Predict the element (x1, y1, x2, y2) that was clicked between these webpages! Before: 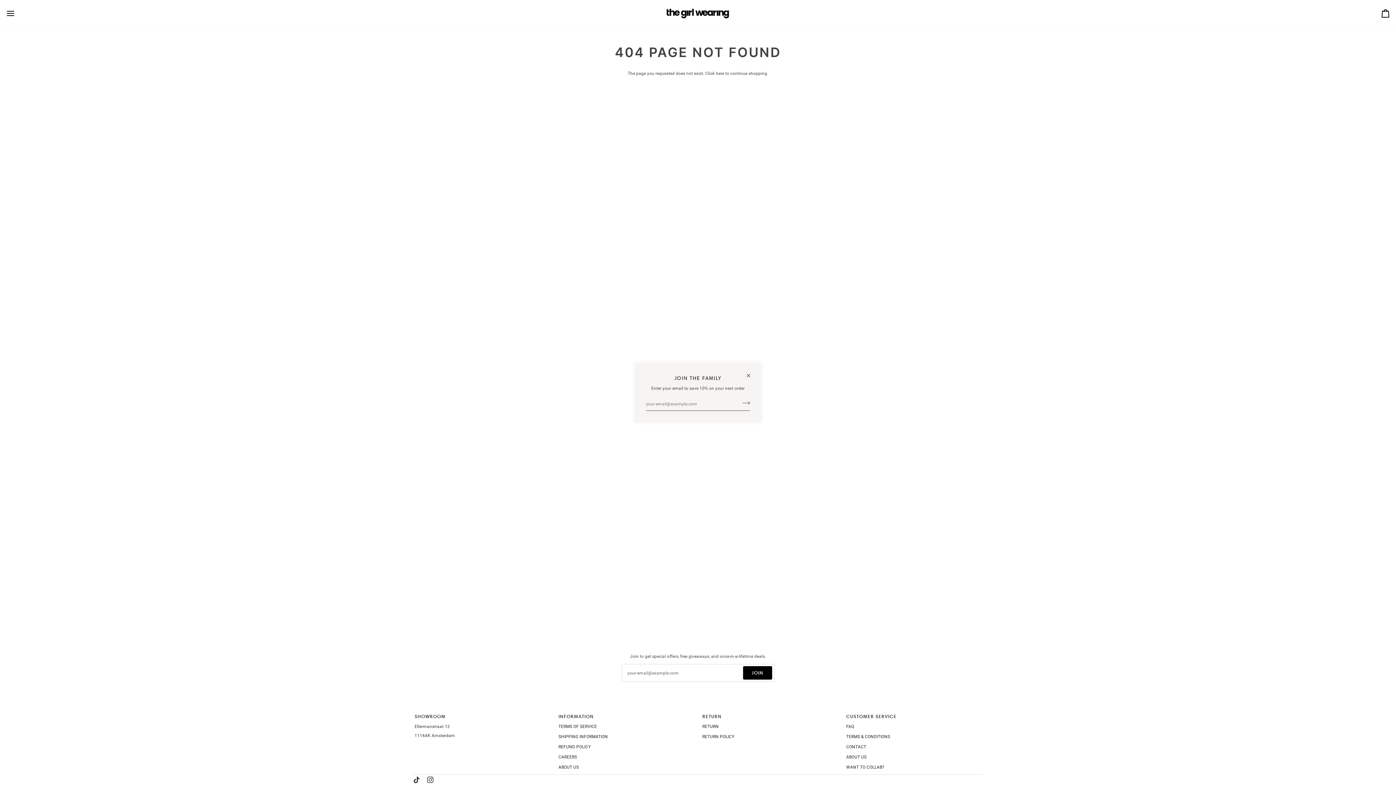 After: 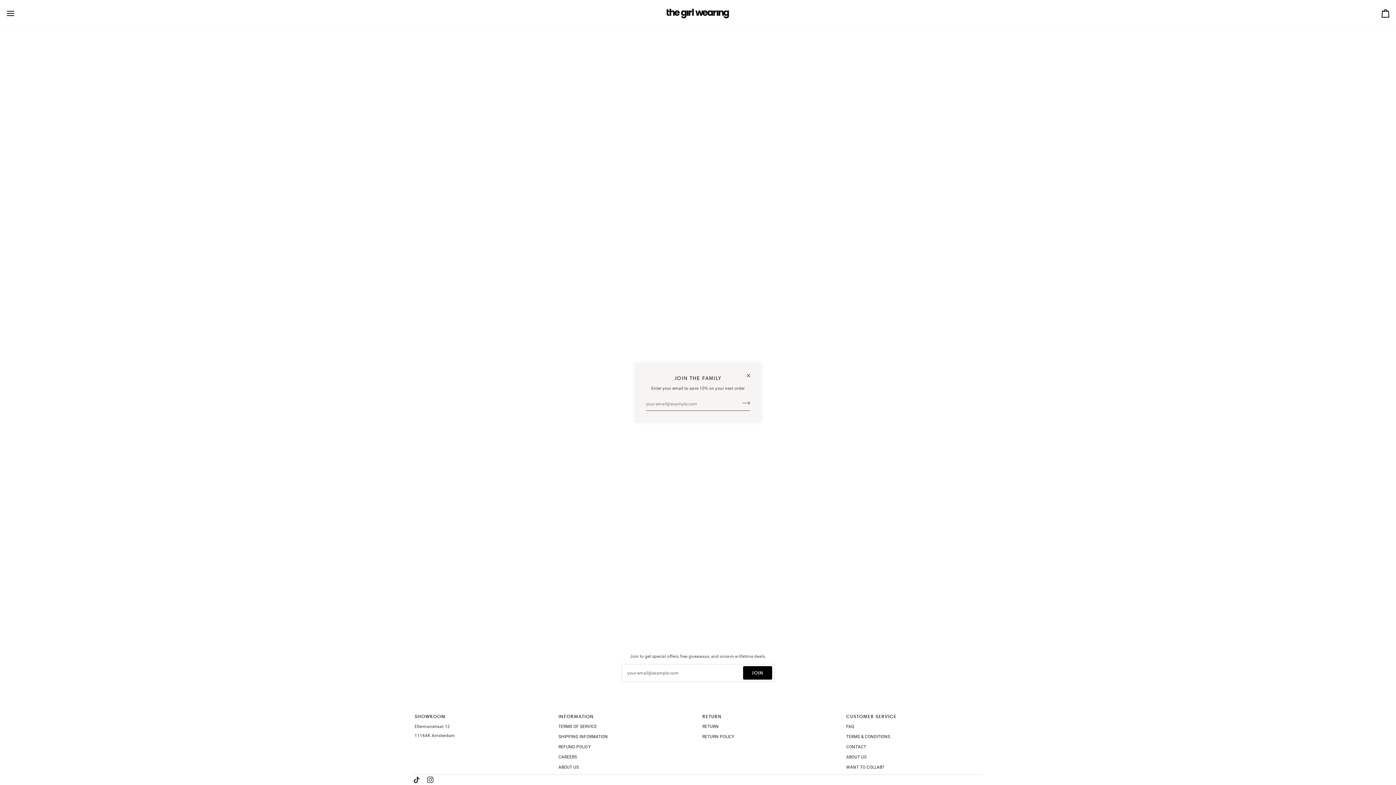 Action: bbox: (846, 765, 884, 770) label: WANT TO COLLAB?